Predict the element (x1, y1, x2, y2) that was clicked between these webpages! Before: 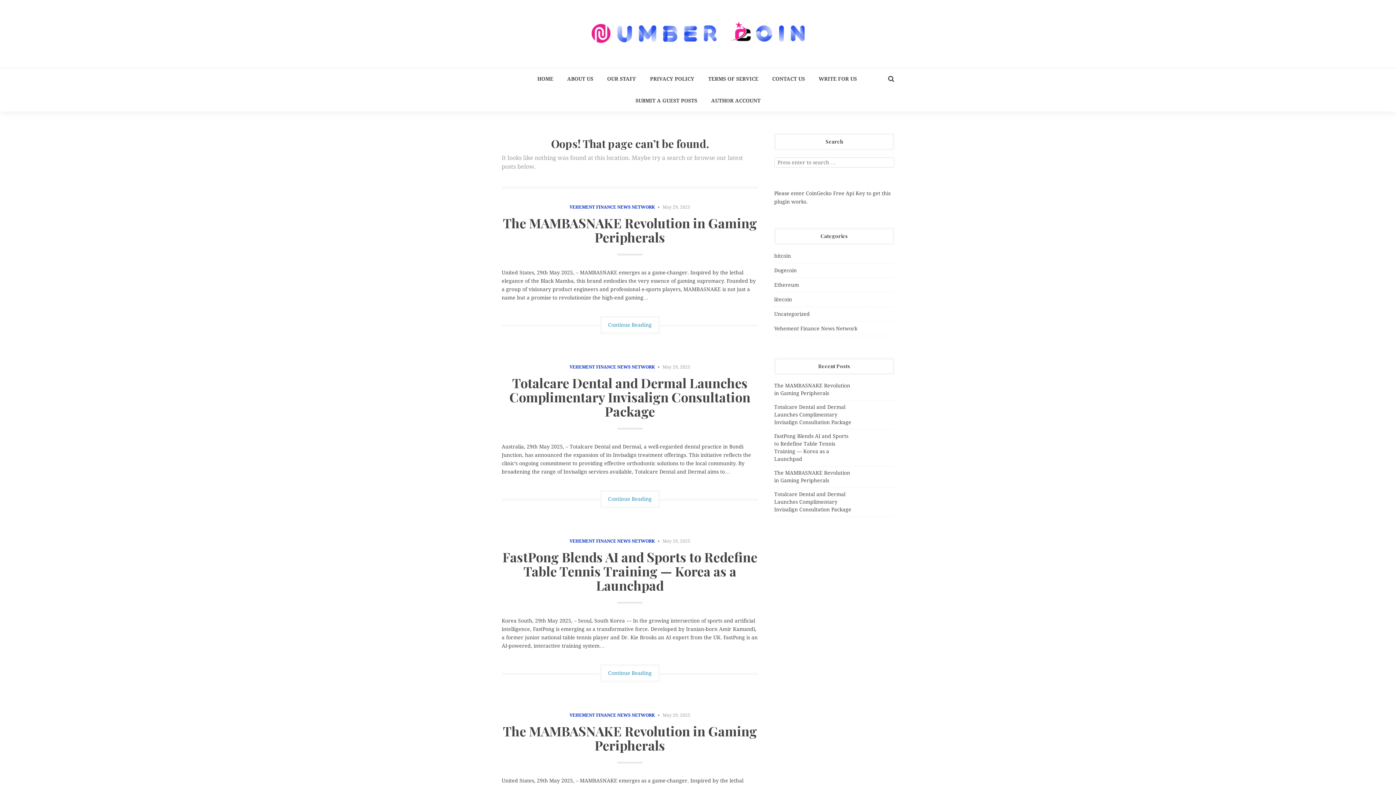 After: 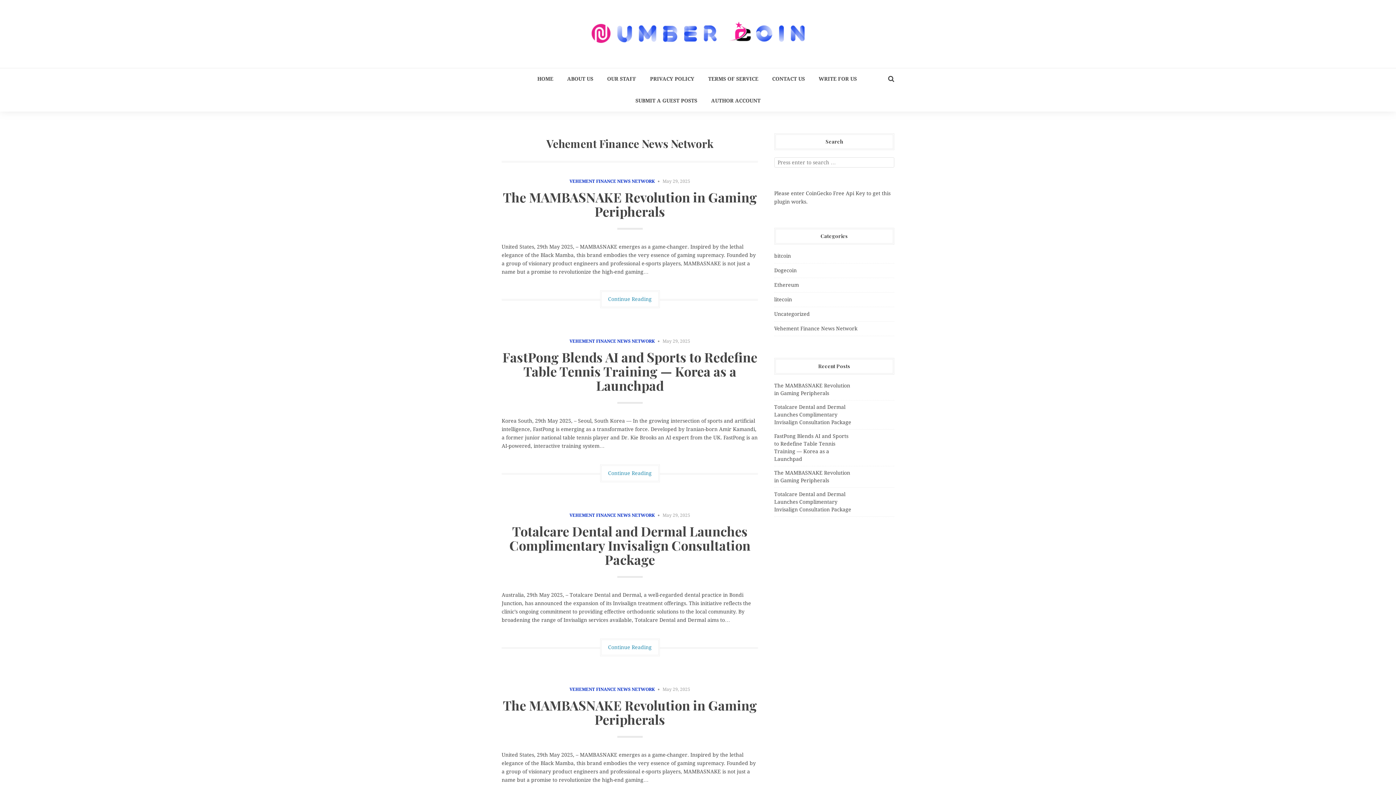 Action: label: Vehement Finance News Network bbox: (774, 324, 857, 333)